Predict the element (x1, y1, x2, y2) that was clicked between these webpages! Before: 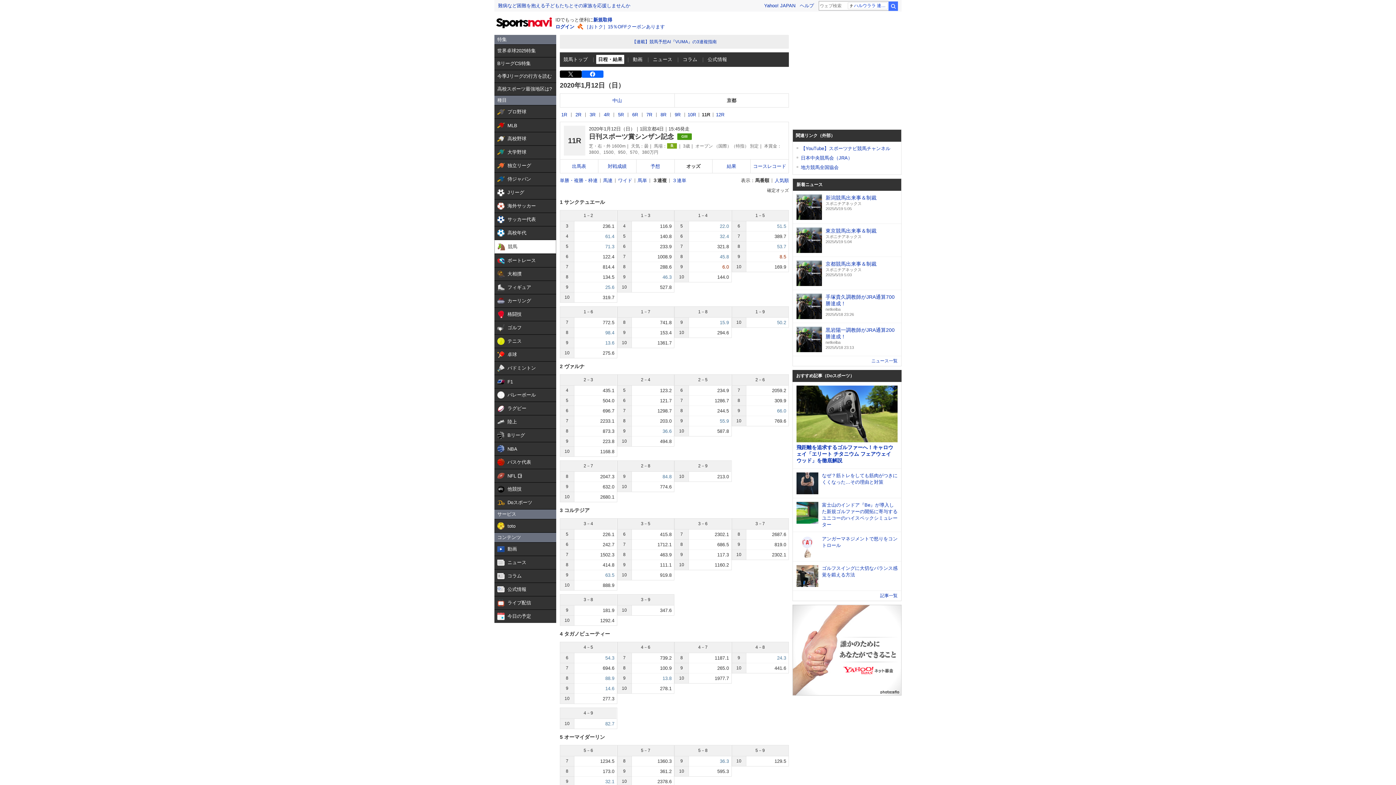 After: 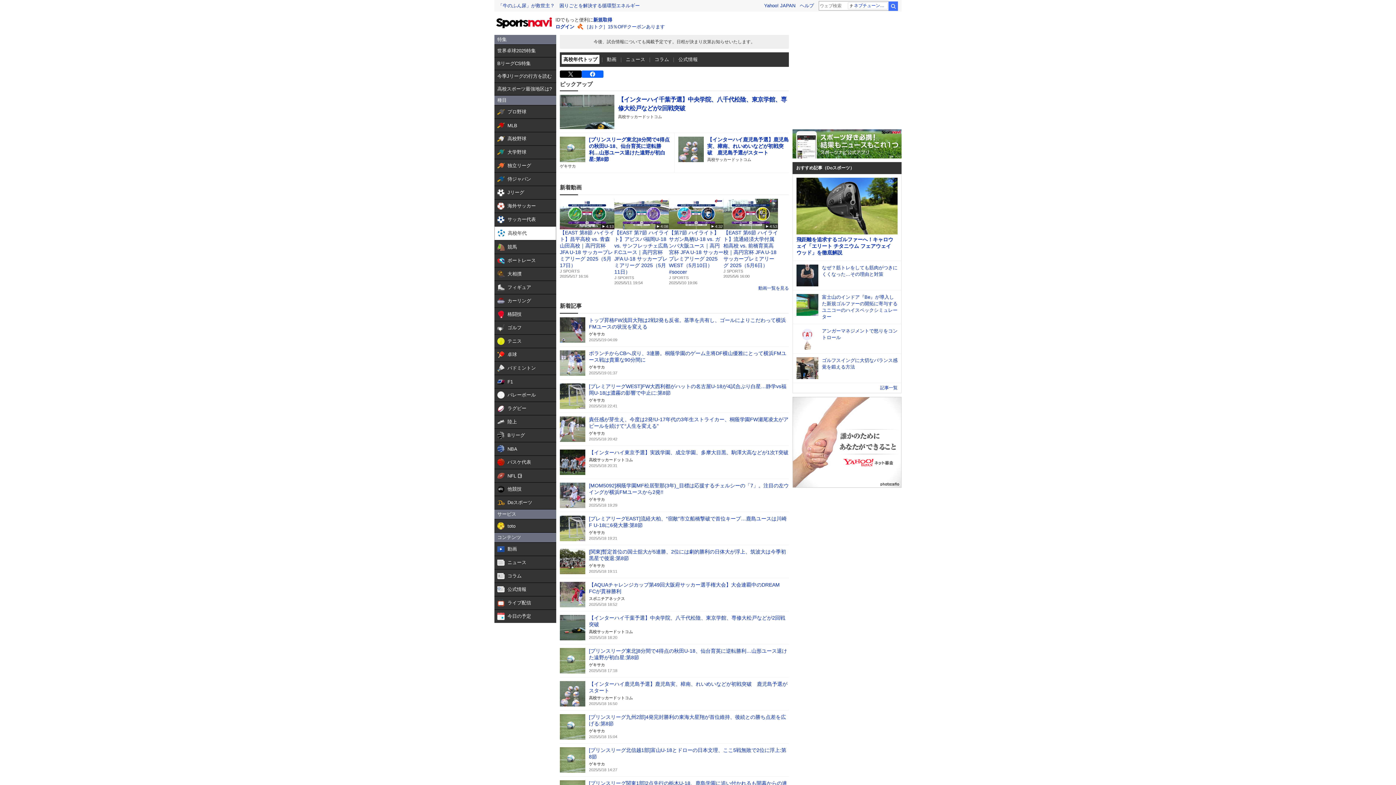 Action: bbox: (494, 226, 556, 239) label:  

高校年代